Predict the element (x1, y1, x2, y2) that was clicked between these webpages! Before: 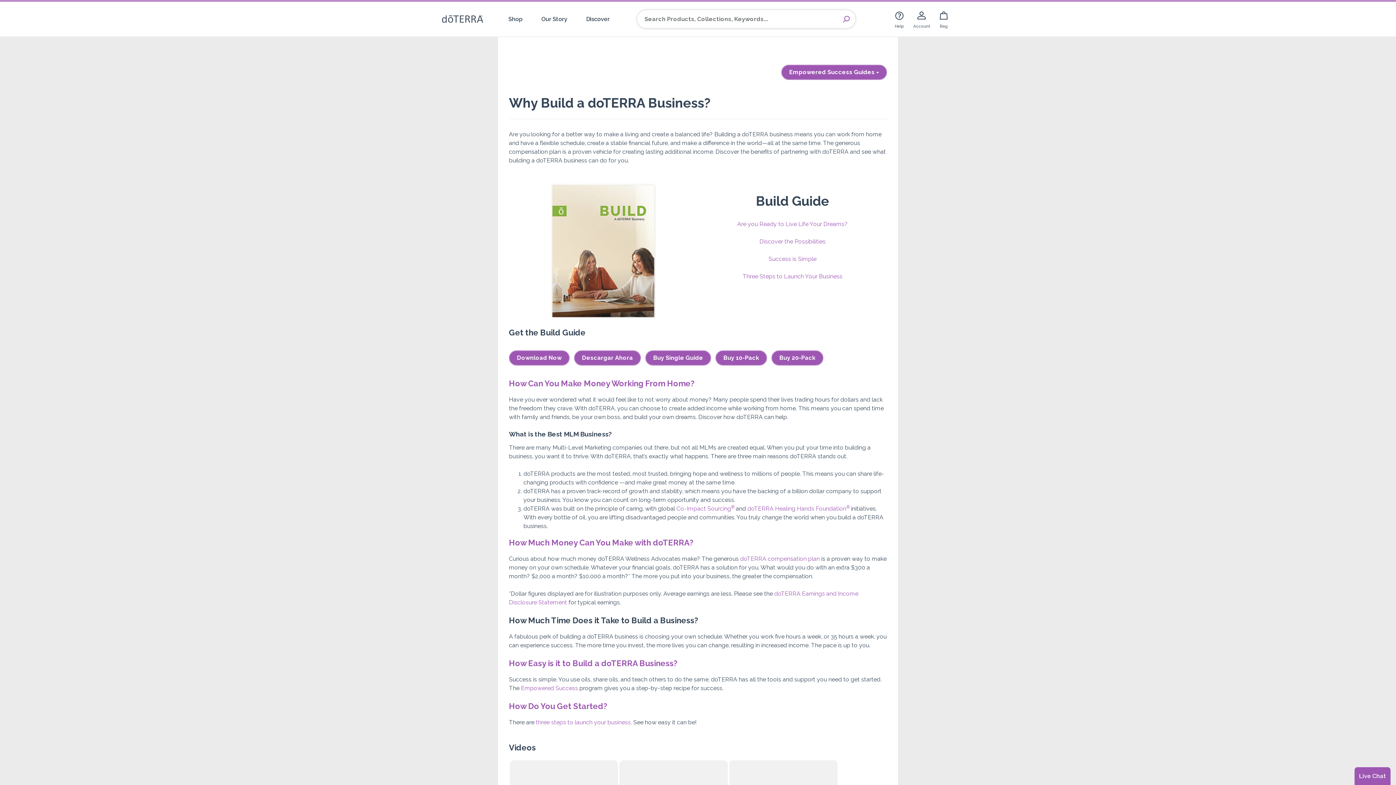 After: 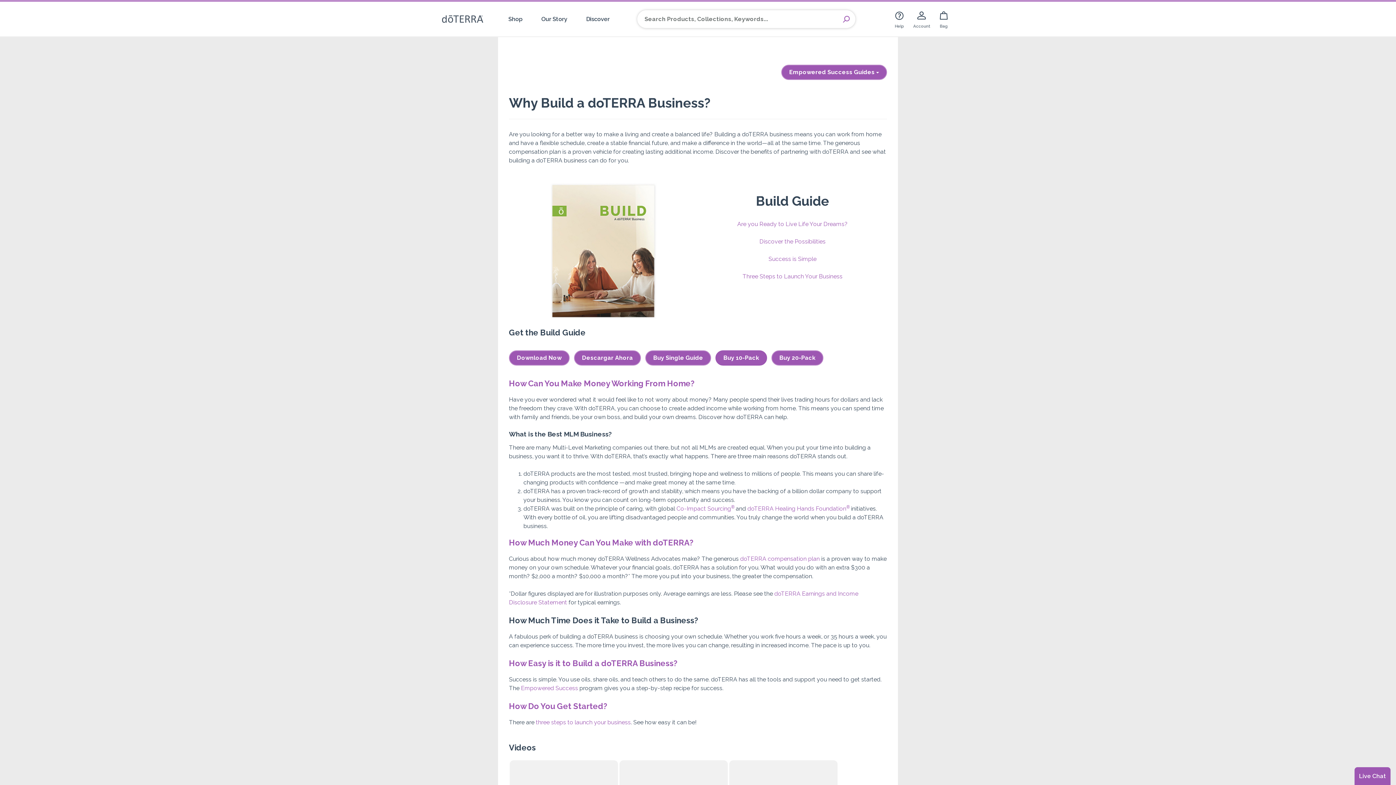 Action: label: Buy 10-Pack bbox: (715, 350, 767, 365)